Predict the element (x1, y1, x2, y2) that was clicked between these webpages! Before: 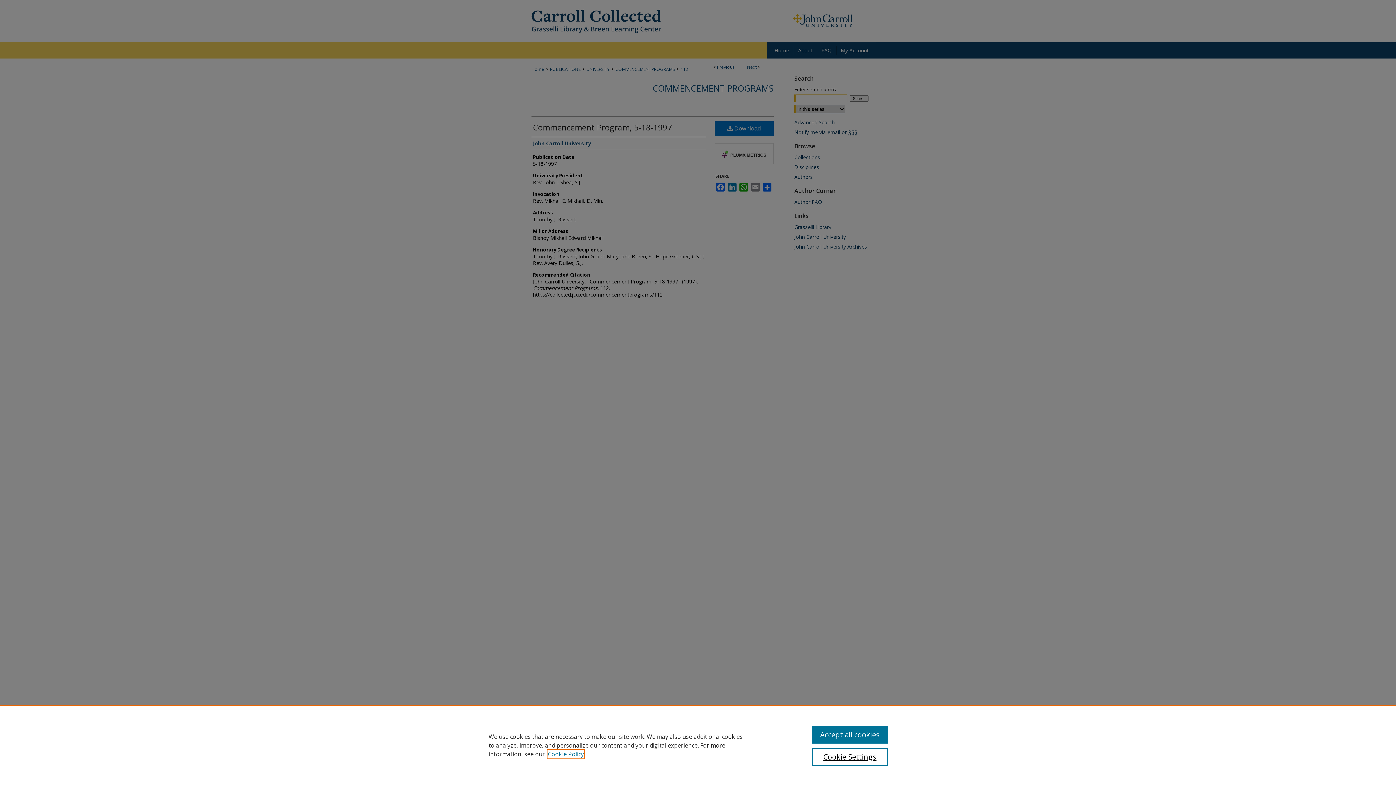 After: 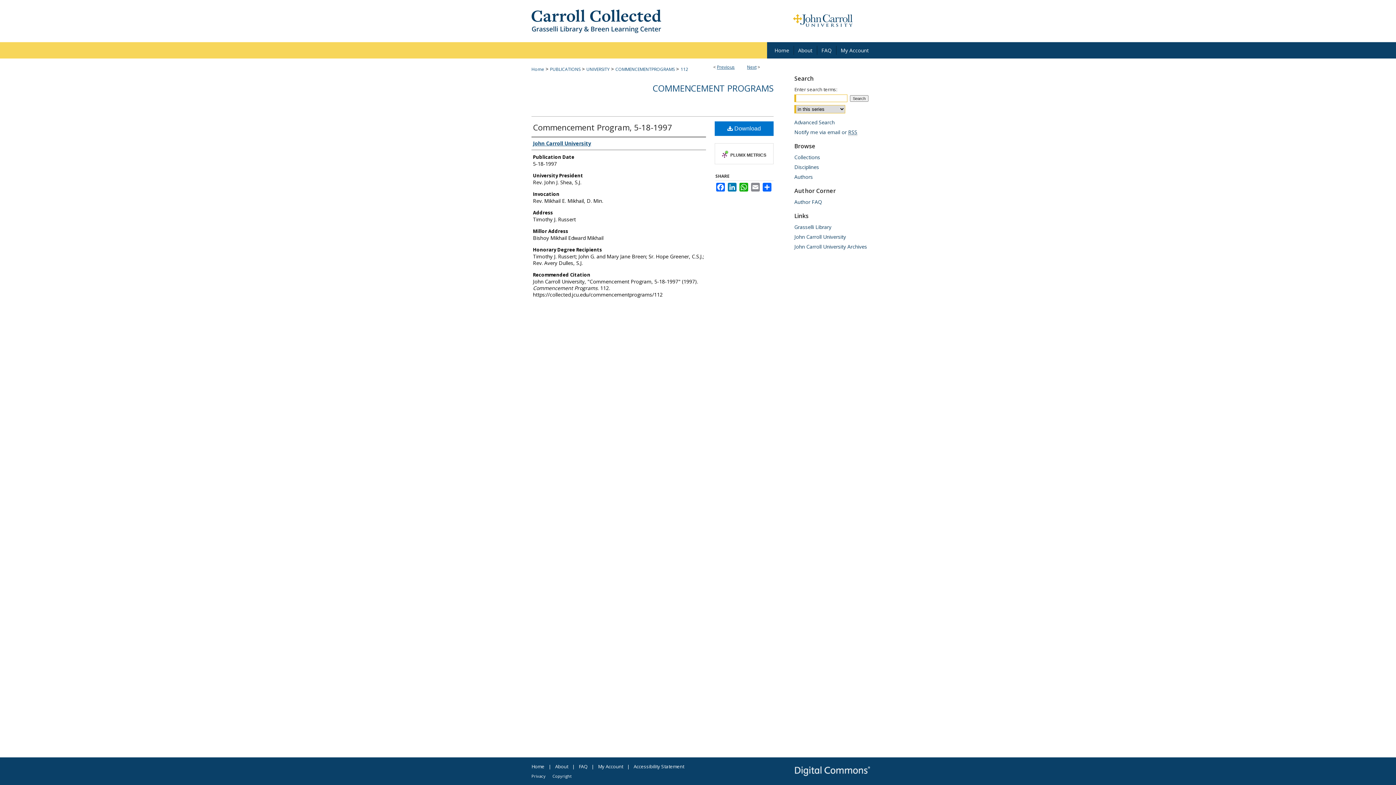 Action: label: Accept all cookies bbox: (812, 726, 887, 744)